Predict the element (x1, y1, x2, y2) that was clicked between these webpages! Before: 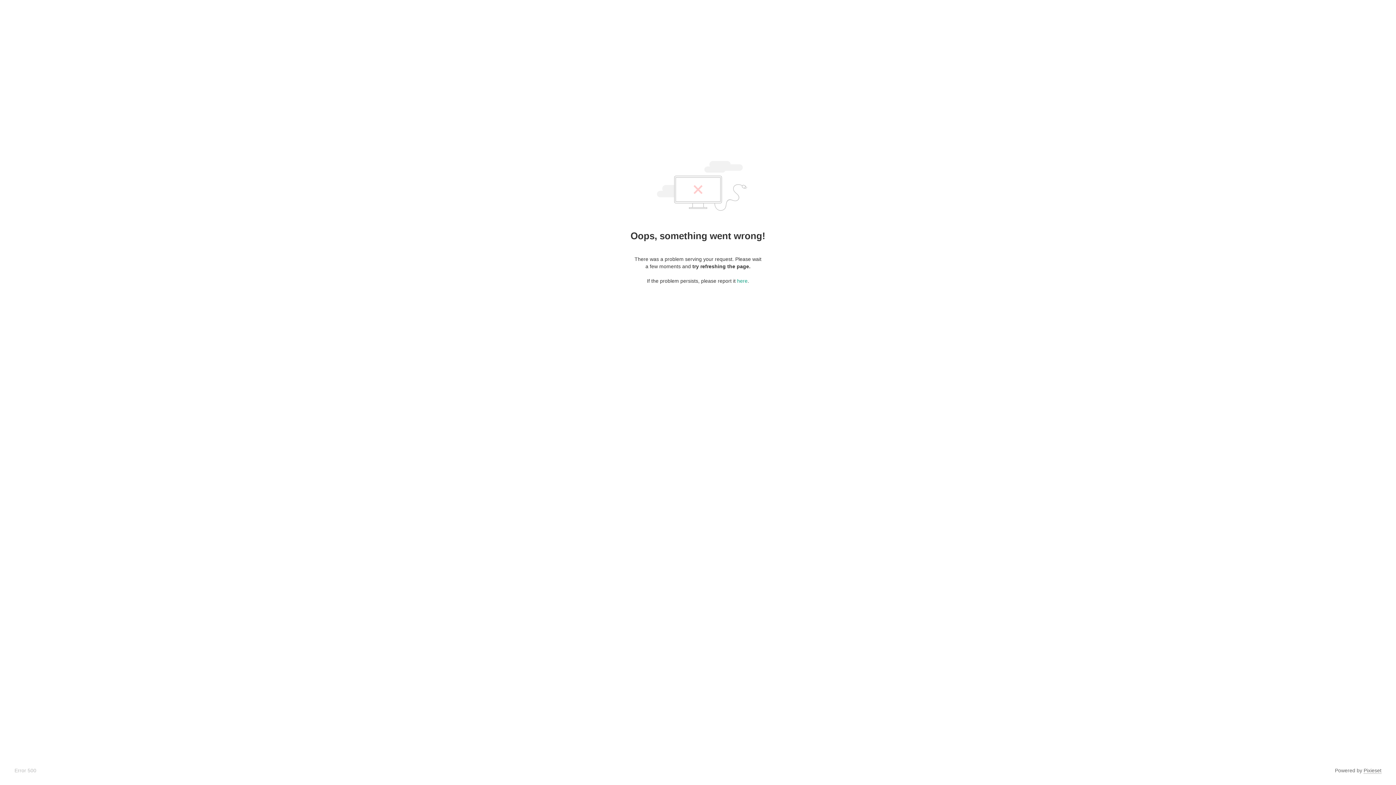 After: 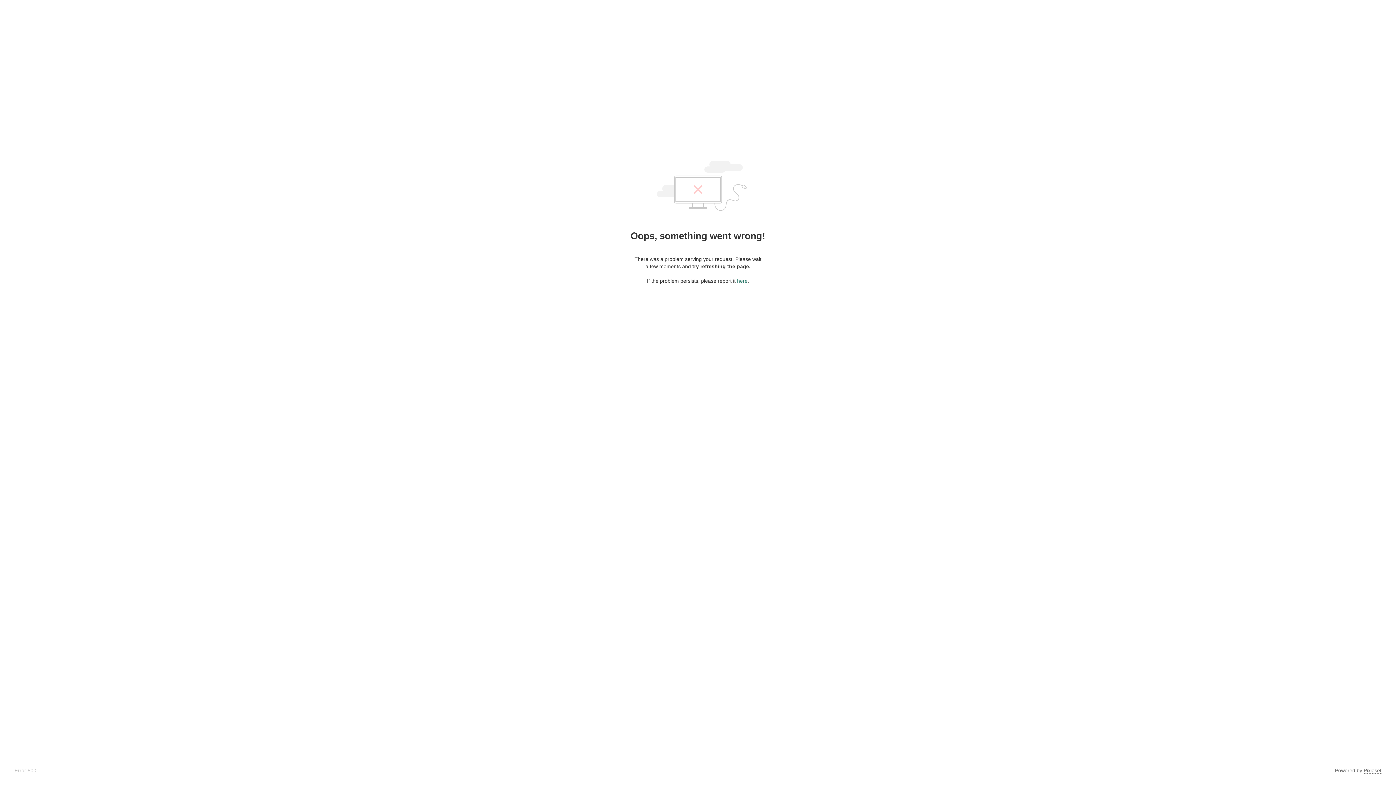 Action: label: here bbox: (737, 278, 747, 284)